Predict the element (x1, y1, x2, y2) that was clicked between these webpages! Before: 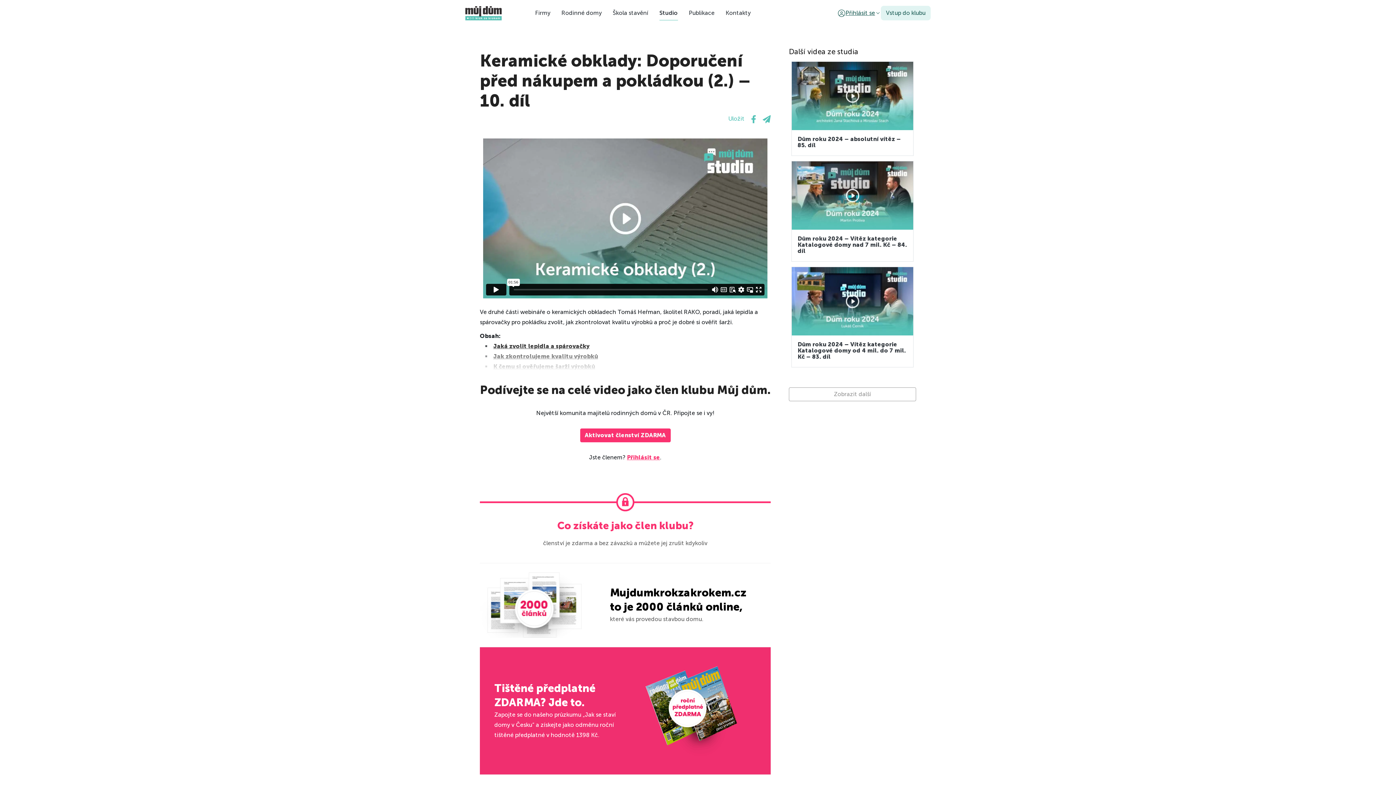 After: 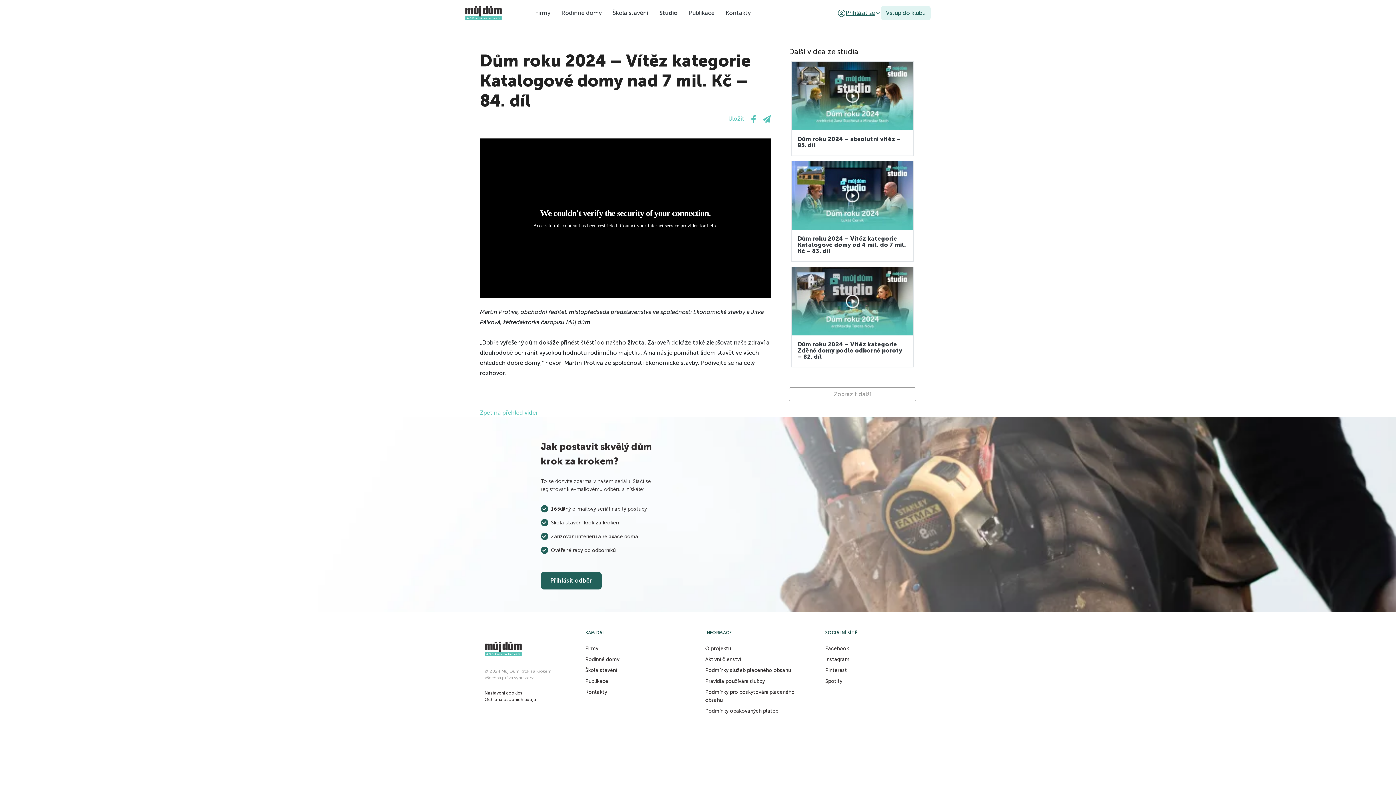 Action: bbox: (792, 161, 913, 229)